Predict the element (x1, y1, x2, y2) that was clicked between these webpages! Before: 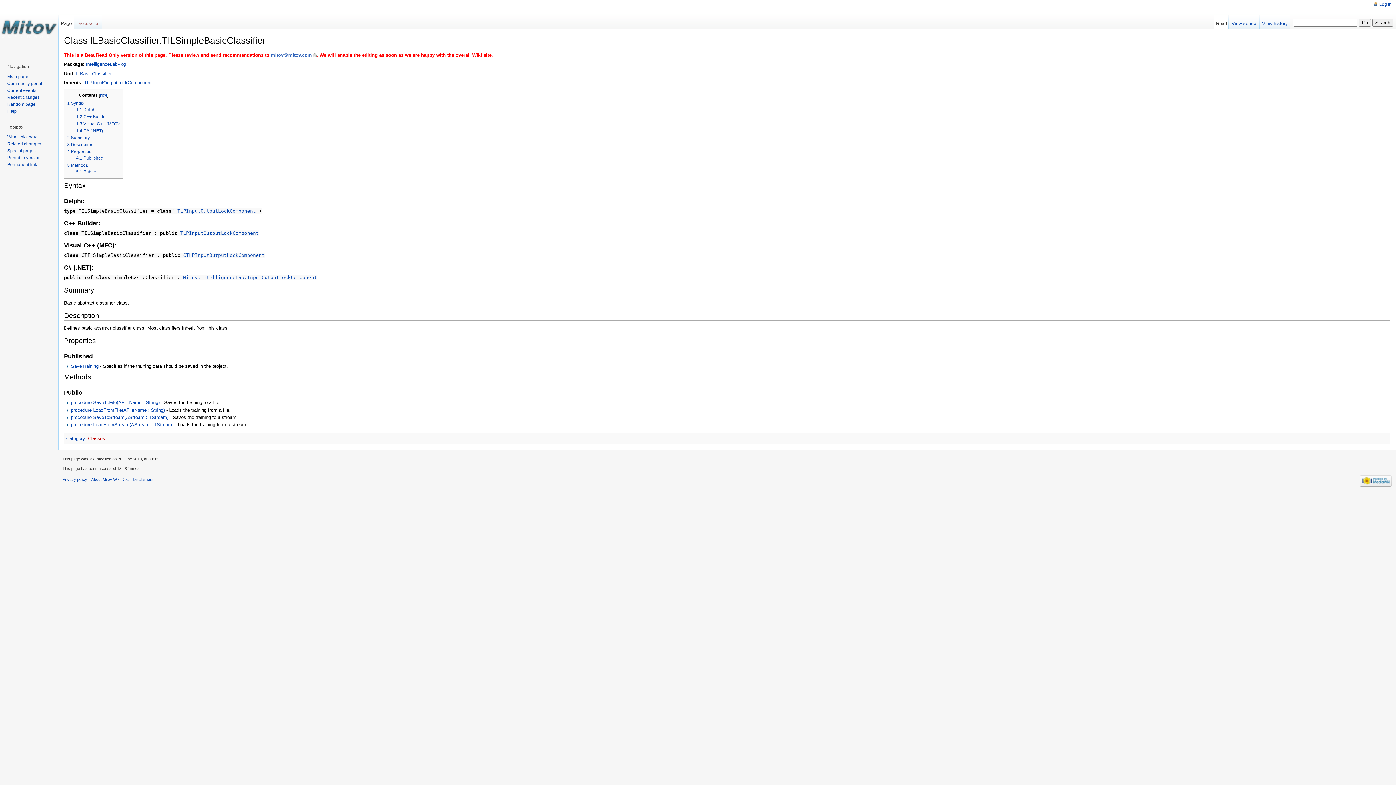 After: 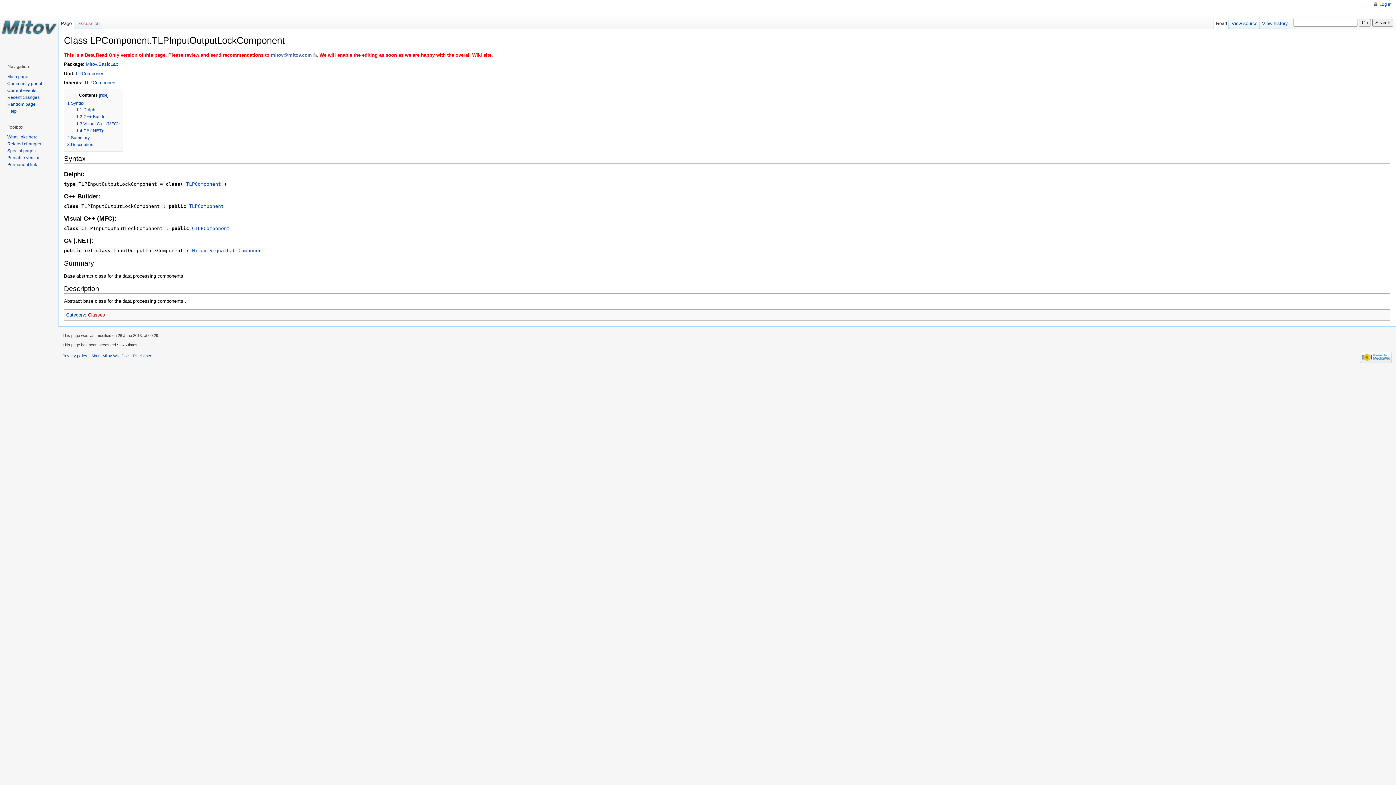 Action: bbox: (84, 80, 151, 85) label: TLPInputOutputLockComponent